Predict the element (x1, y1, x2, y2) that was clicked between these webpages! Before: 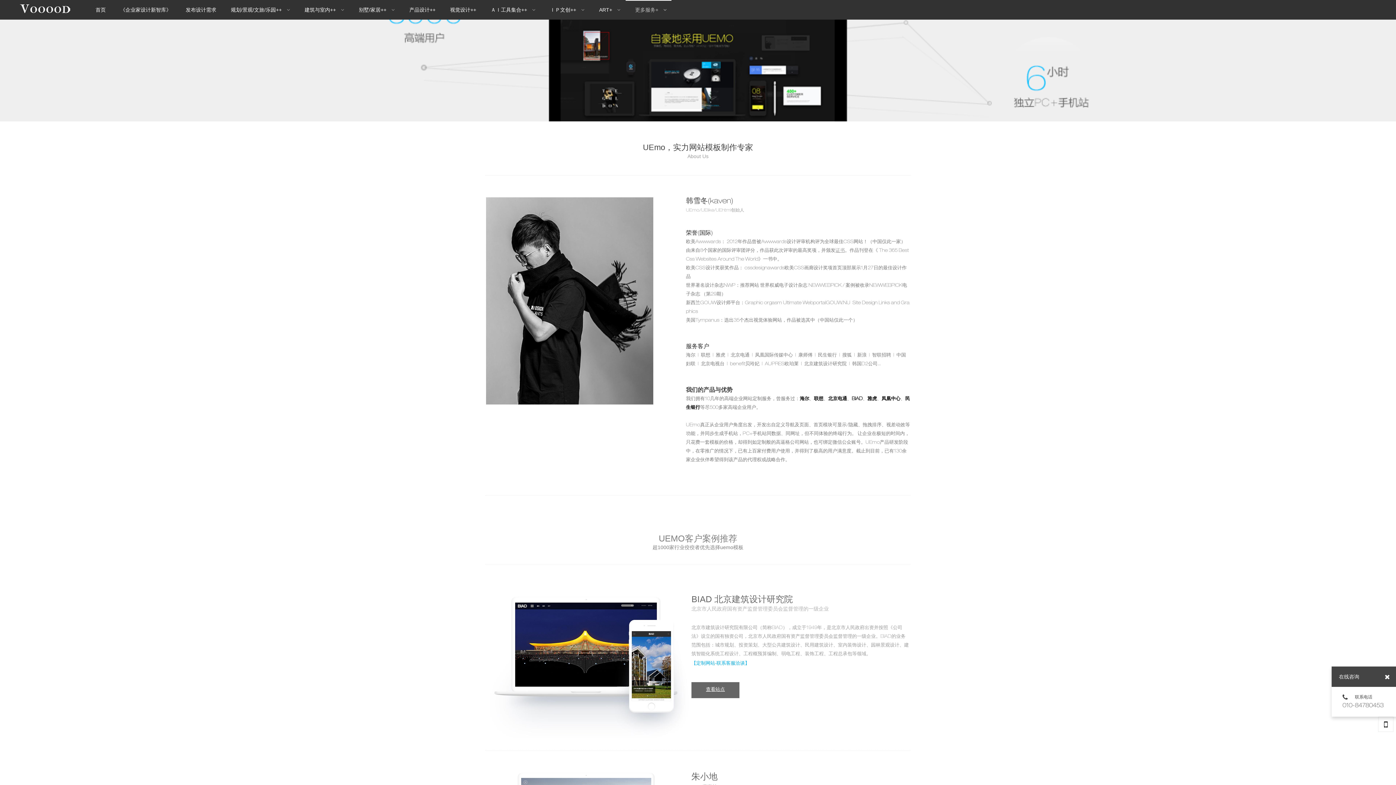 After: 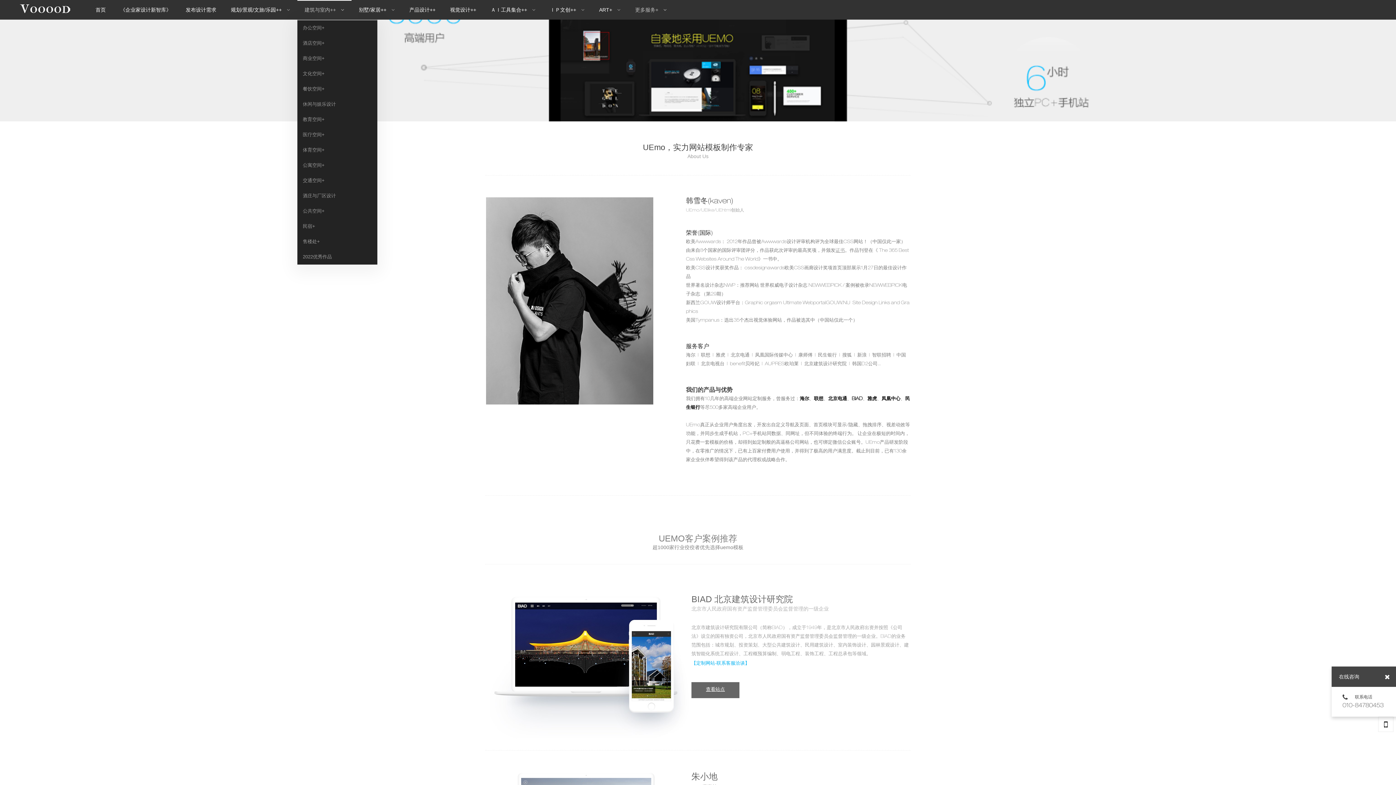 Action: label: 建筑与室内++  bbox: (297, 1, 351, 17)